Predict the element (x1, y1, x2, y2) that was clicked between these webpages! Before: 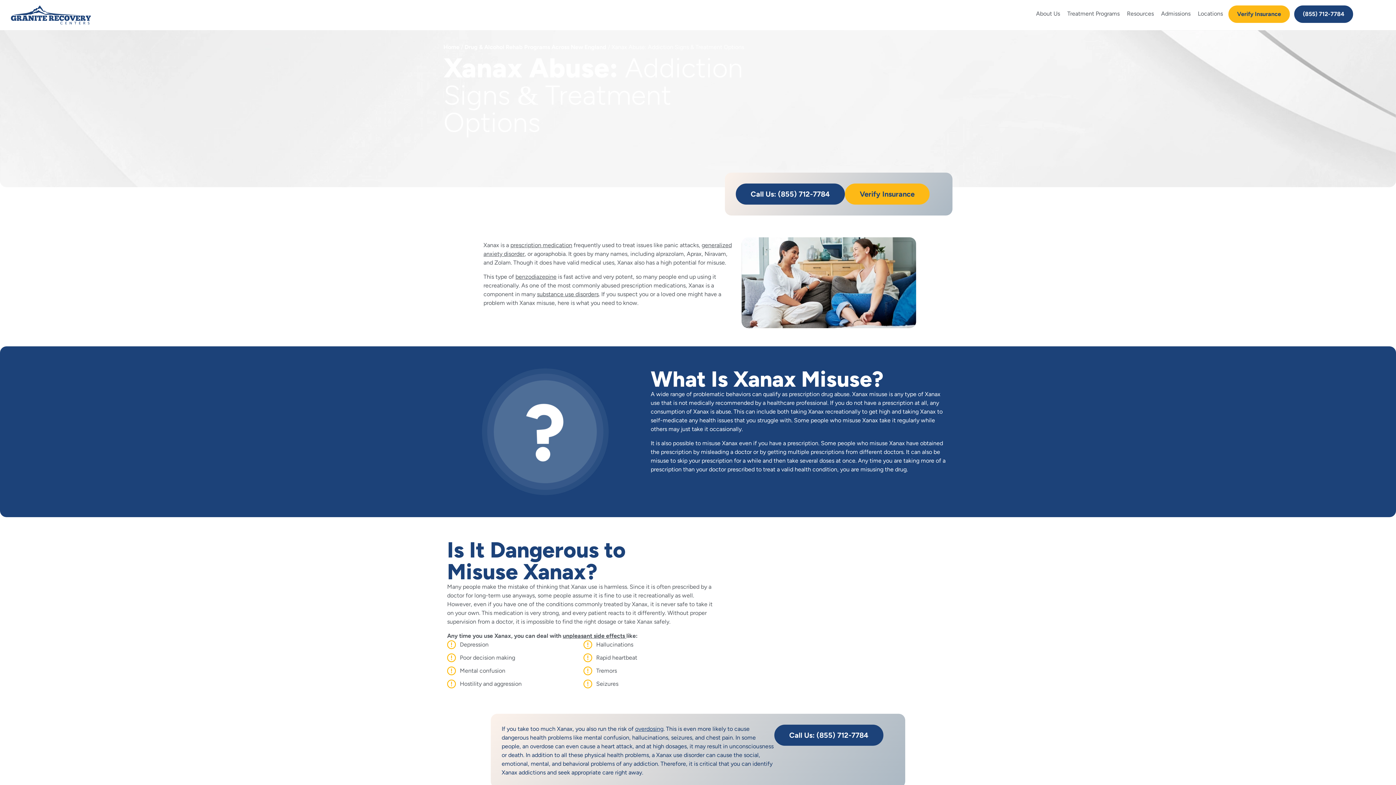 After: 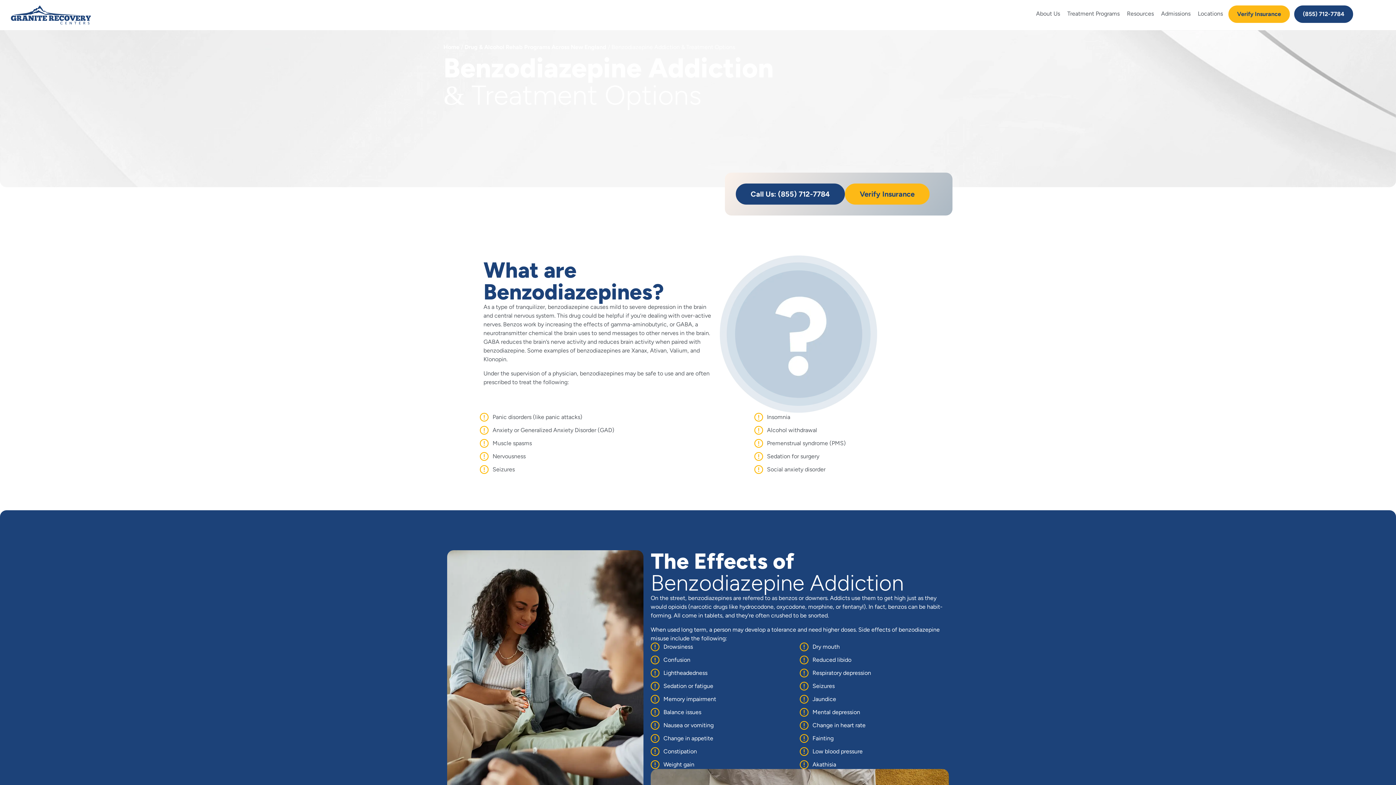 Action: bbox: (515, 273, 556, 280) label: benzodiazepine